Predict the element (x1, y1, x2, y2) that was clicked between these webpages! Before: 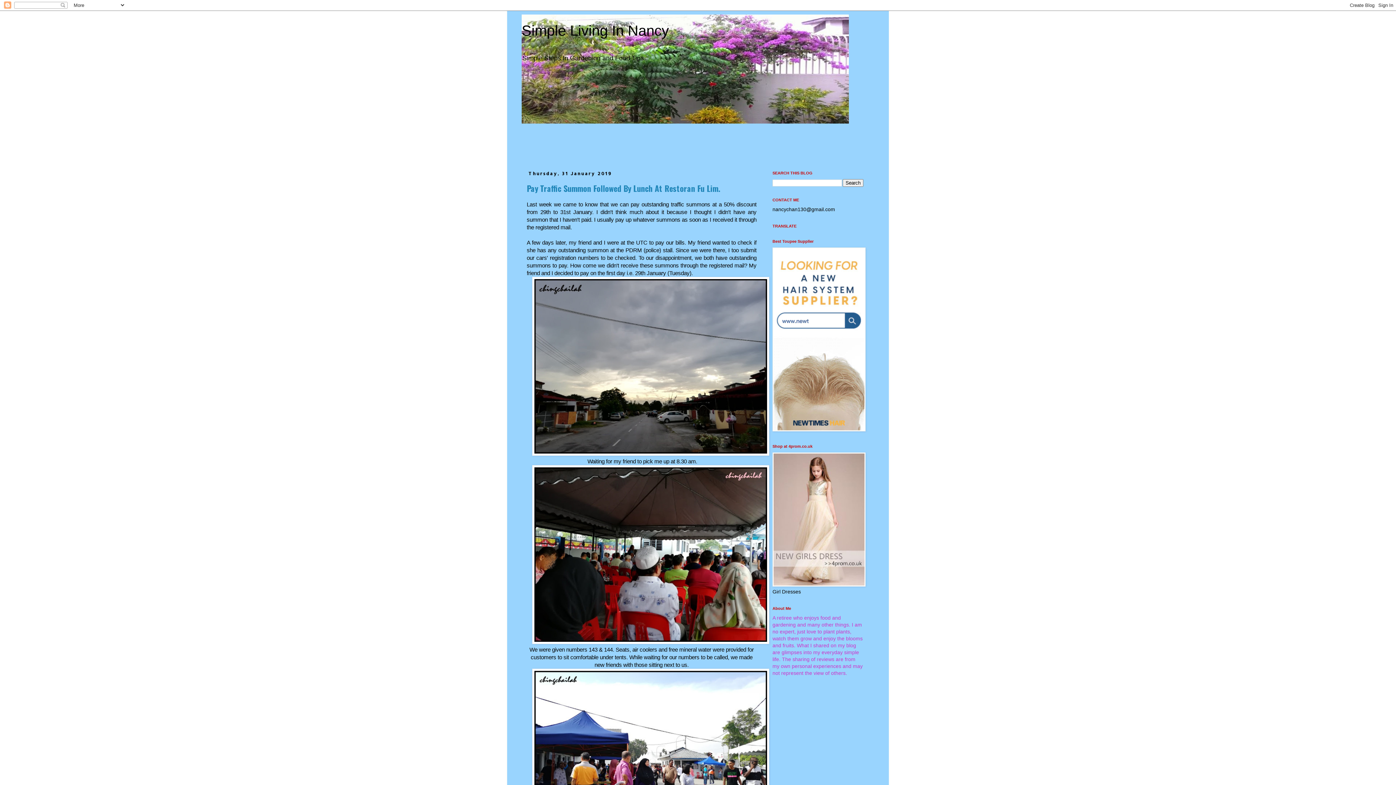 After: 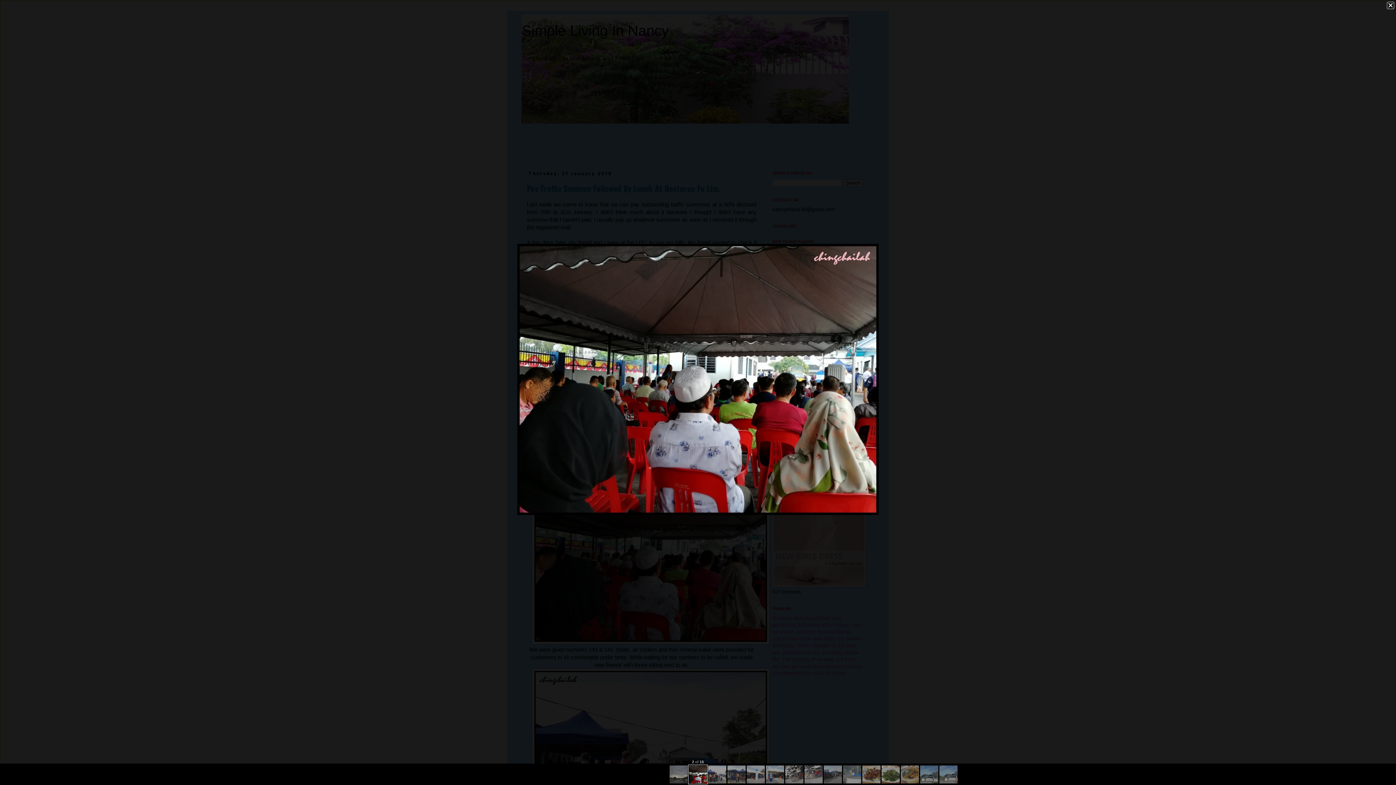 Action: bbox: (532, 639, 769, 645)